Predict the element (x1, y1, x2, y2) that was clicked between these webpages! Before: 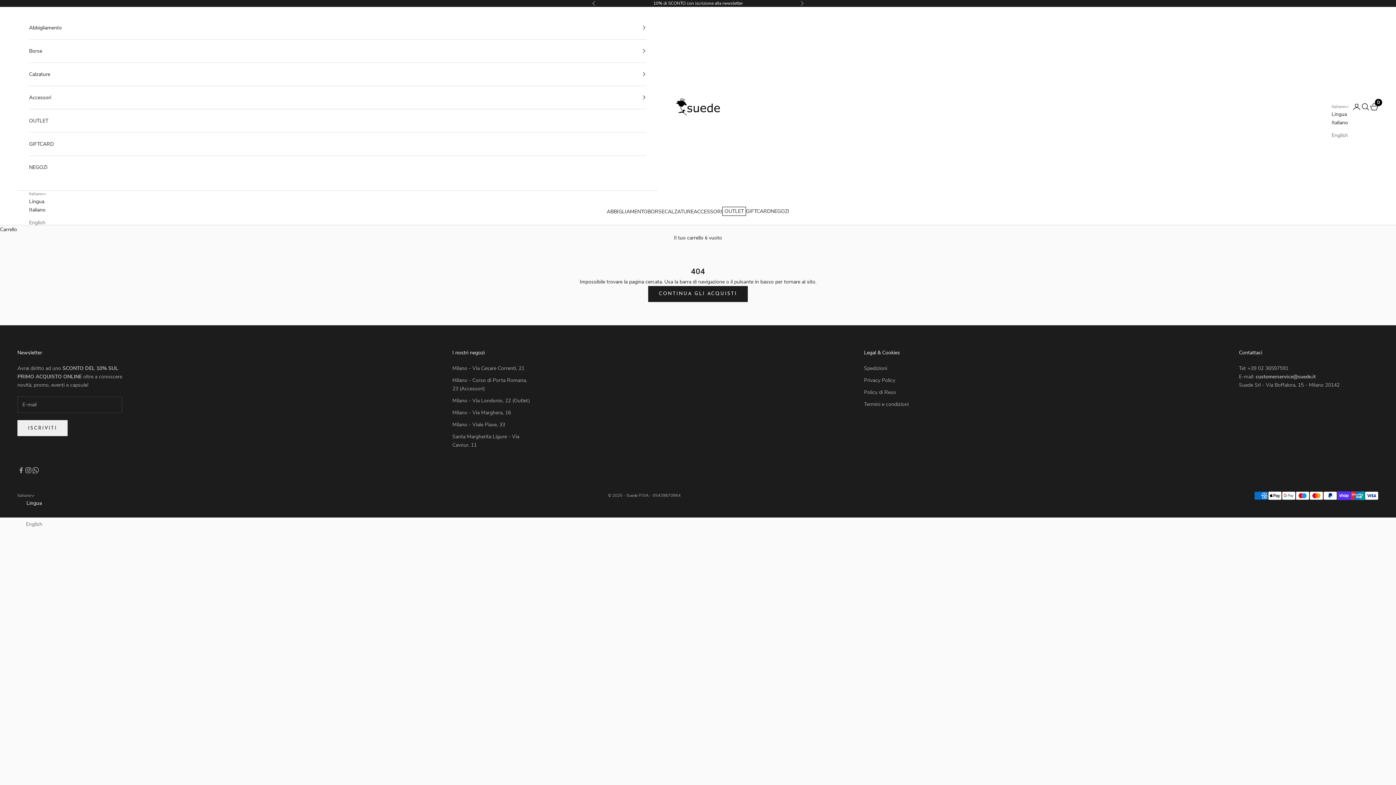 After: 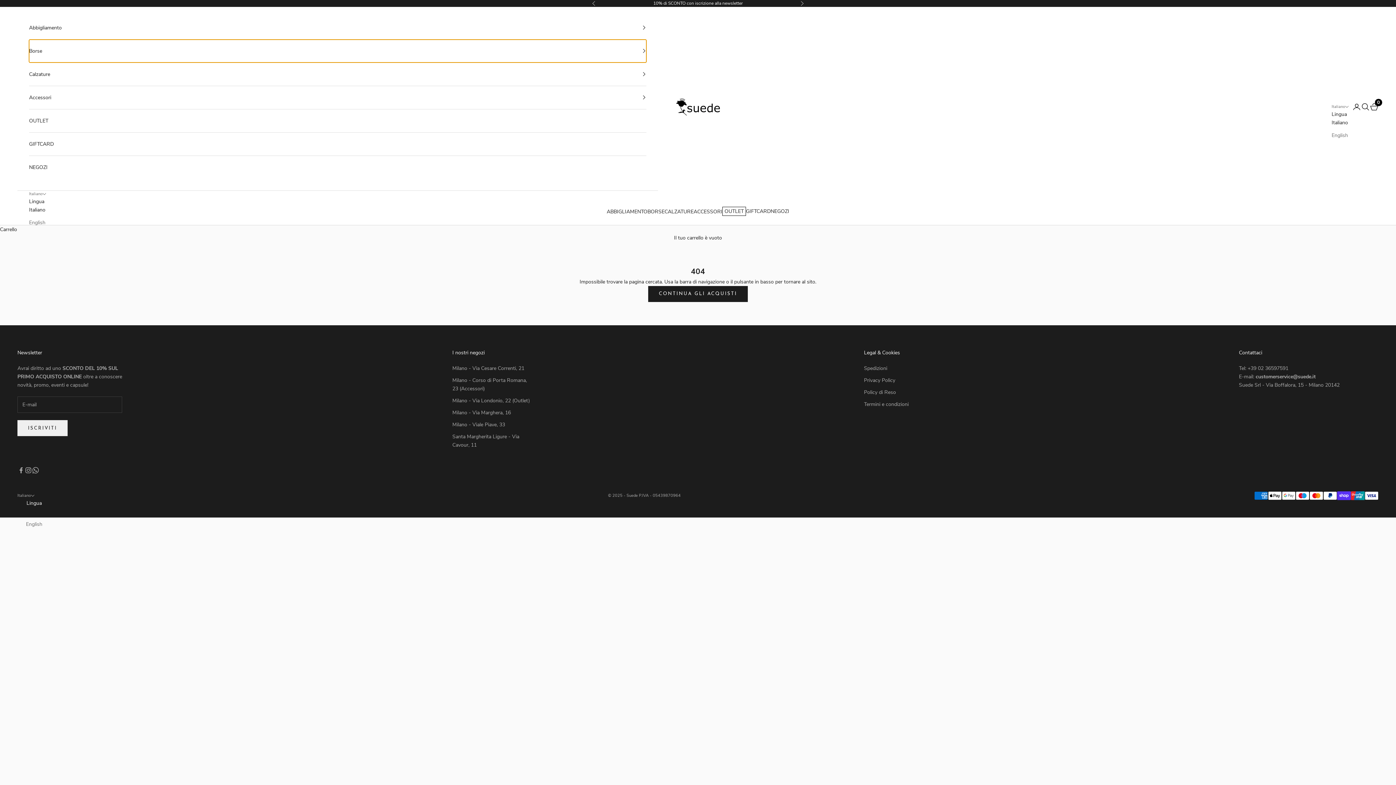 Action: bbox: (29, 39, 646, 62) label: Borse